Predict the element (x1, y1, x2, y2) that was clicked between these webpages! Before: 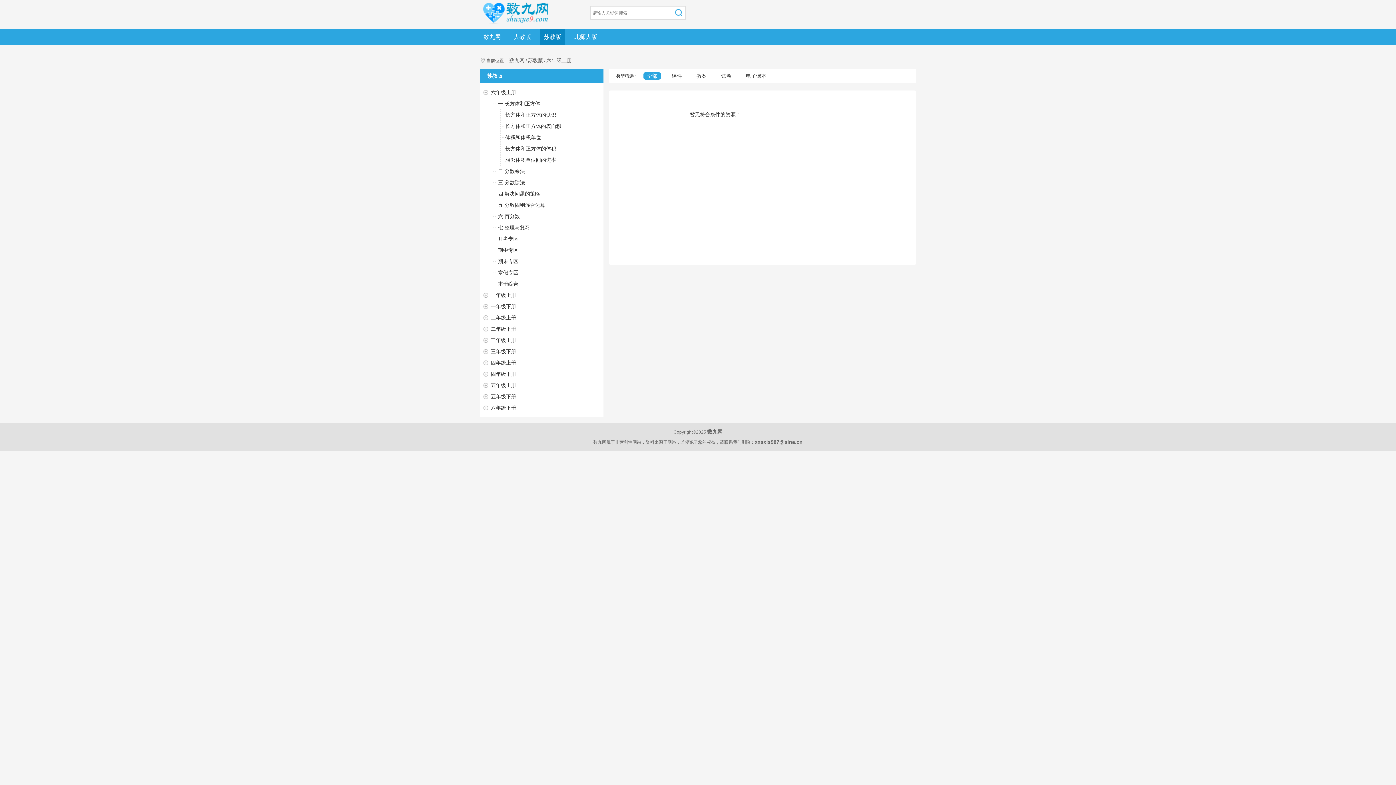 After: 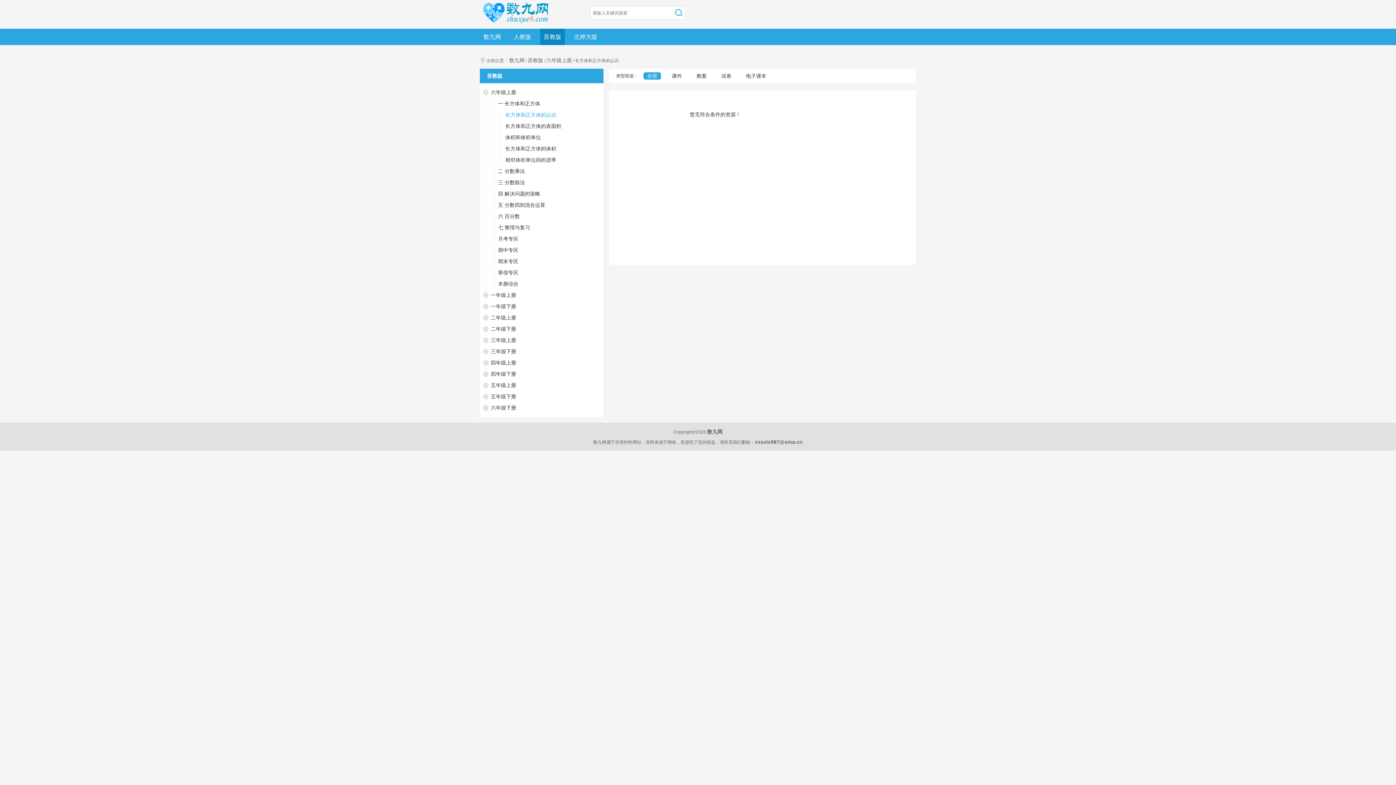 Action: label: 长方体和正方体的认识 bbox: (505, 112, 556, 117)